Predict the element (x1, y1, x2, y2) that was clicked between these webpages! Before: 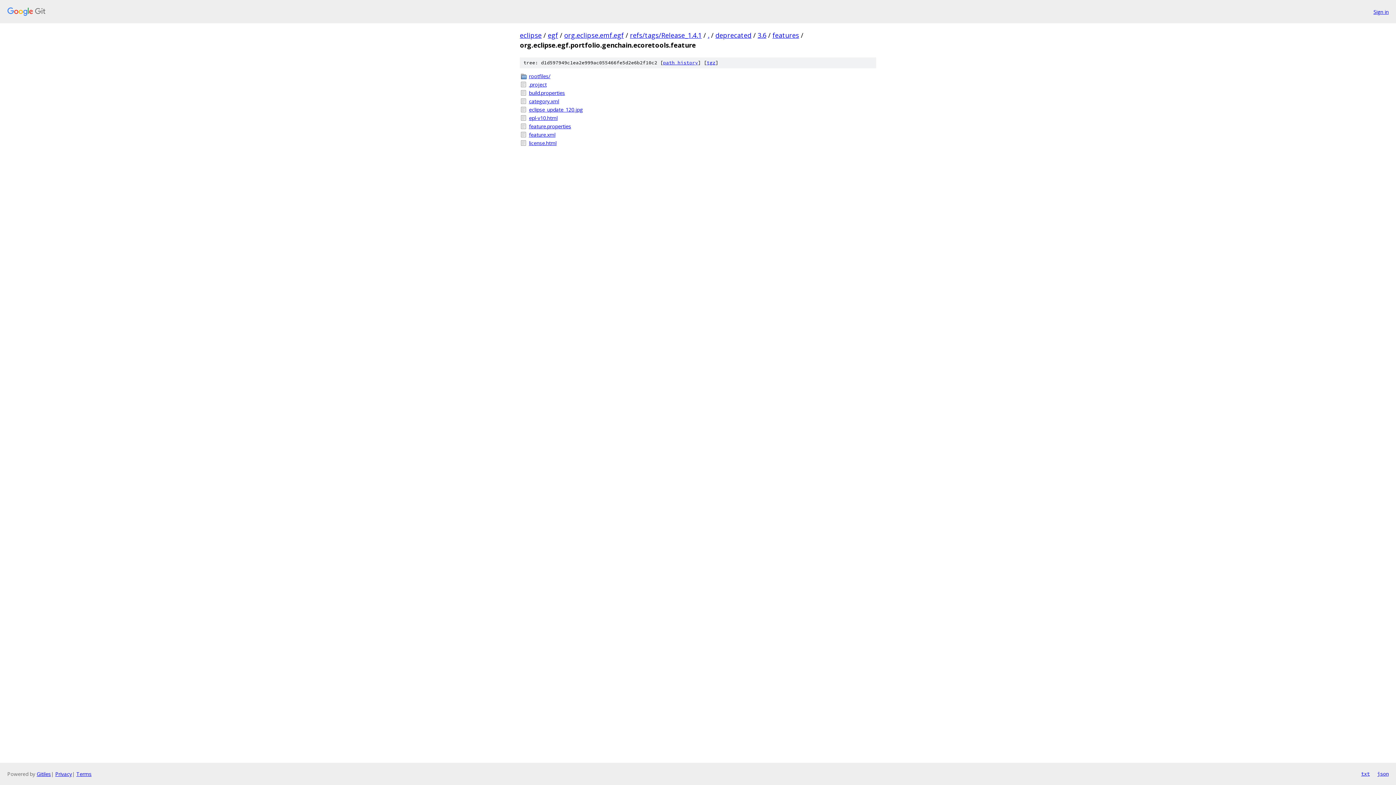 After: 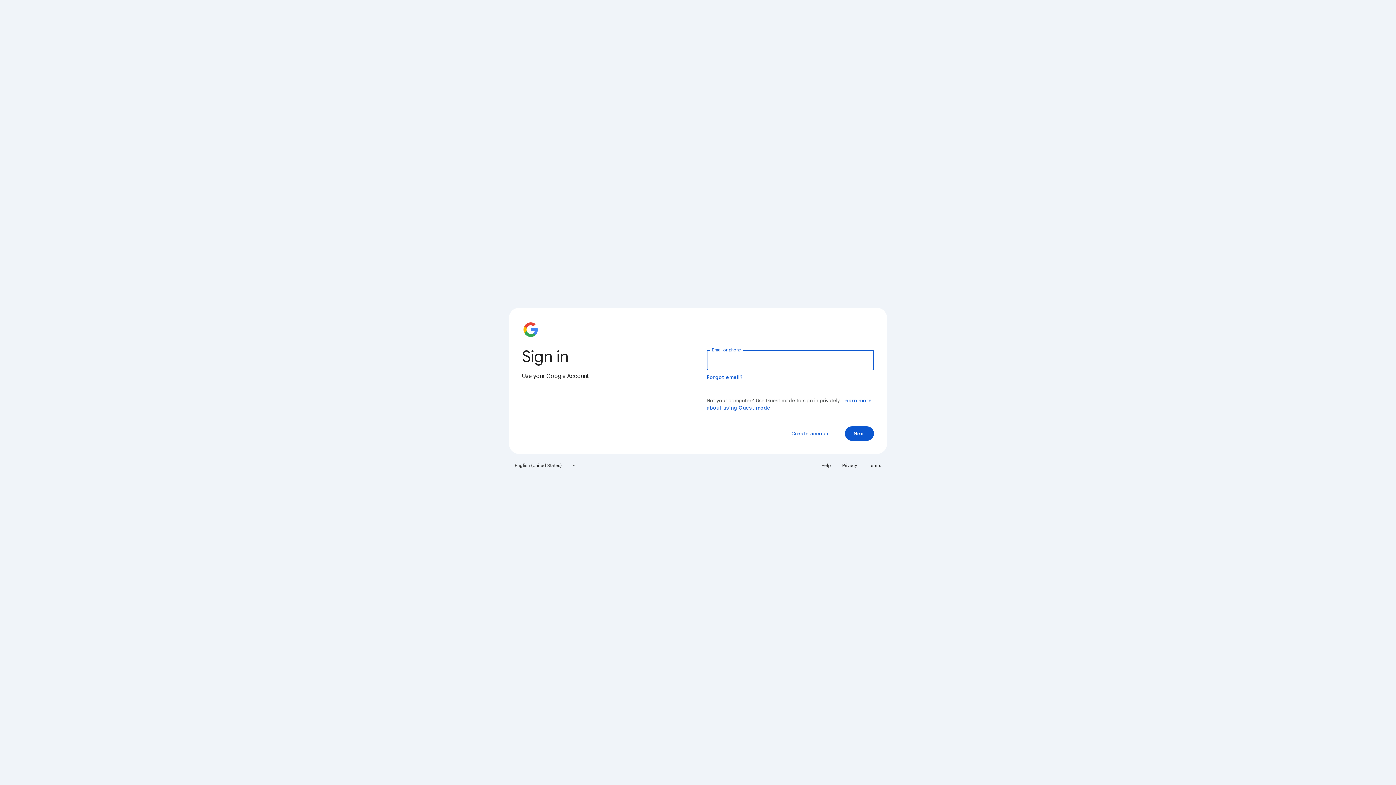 Action: bbox: (1373, 7, 1389, 15) label: Sign in